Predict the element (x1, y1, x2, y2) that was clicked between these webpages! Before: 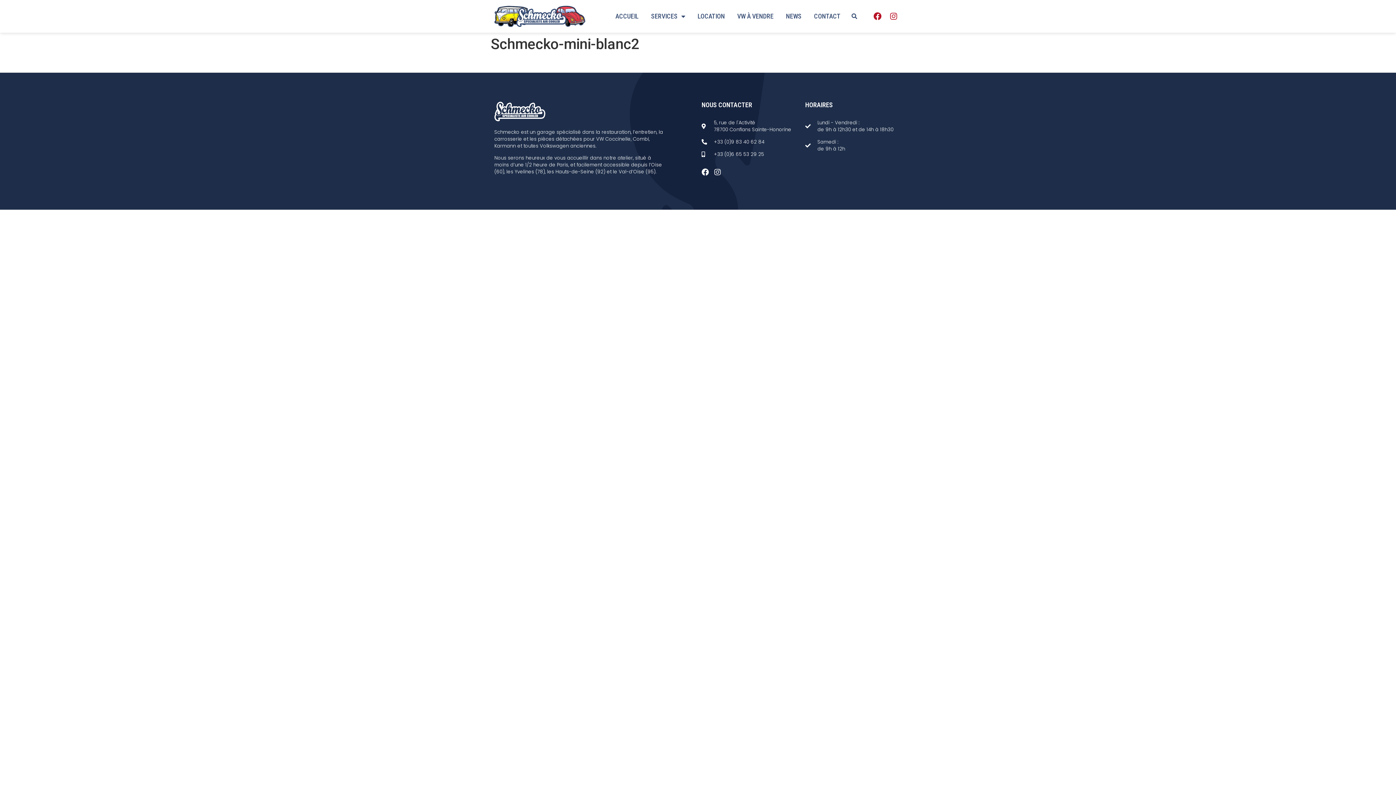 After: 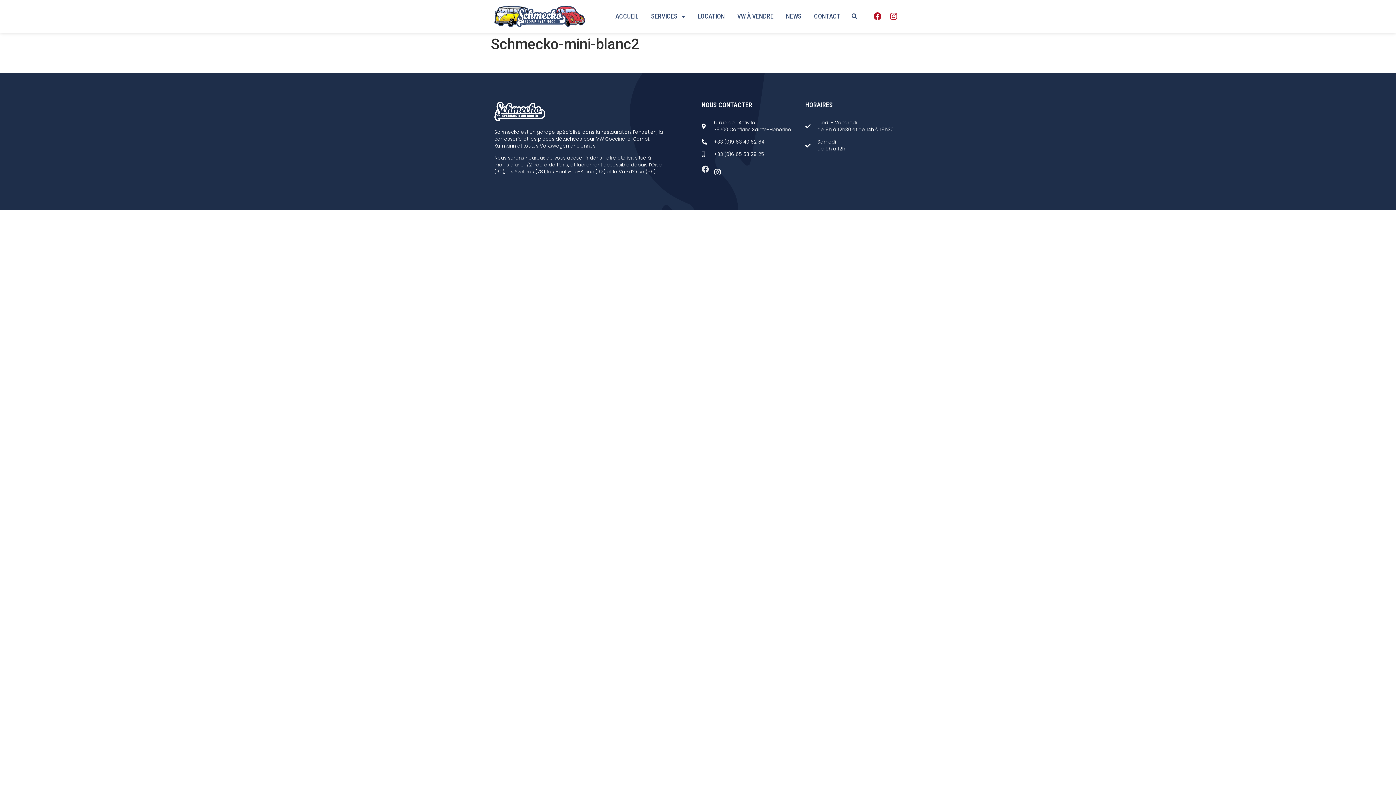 Action: bbox: (701, 168, 709, 176) label: Facebook